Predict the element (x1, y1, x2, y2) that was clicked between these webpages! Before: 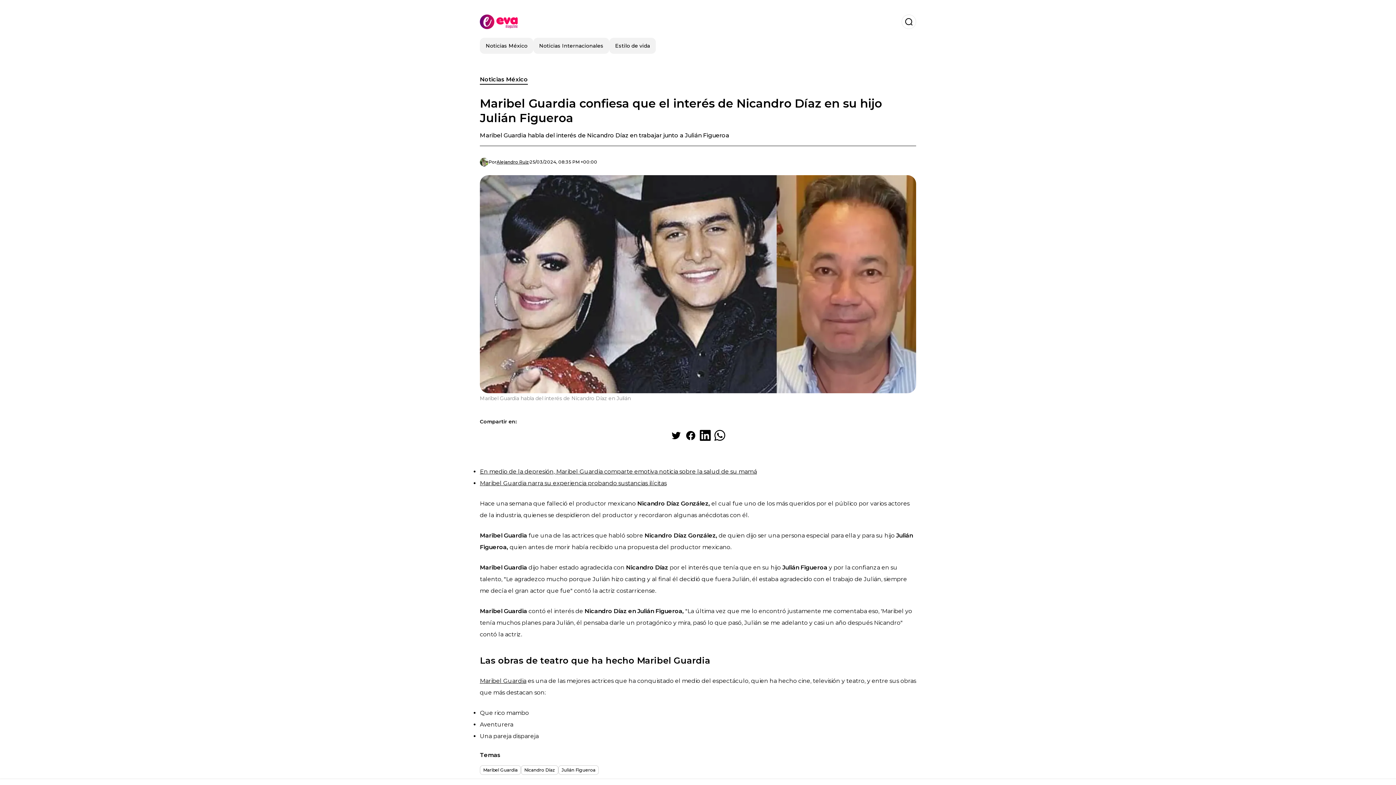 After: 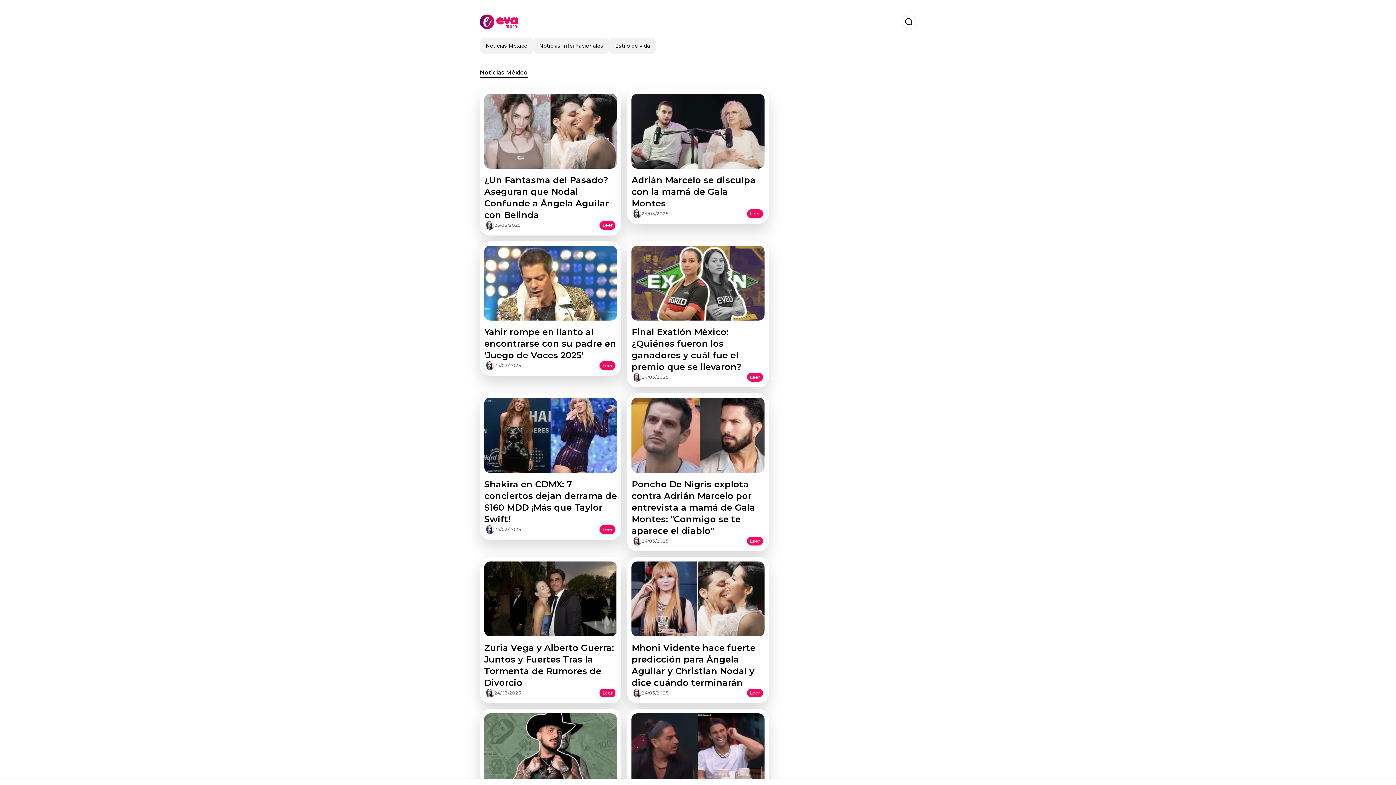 Action: bbox: (480, 75, 528, 84) label: Noticias México